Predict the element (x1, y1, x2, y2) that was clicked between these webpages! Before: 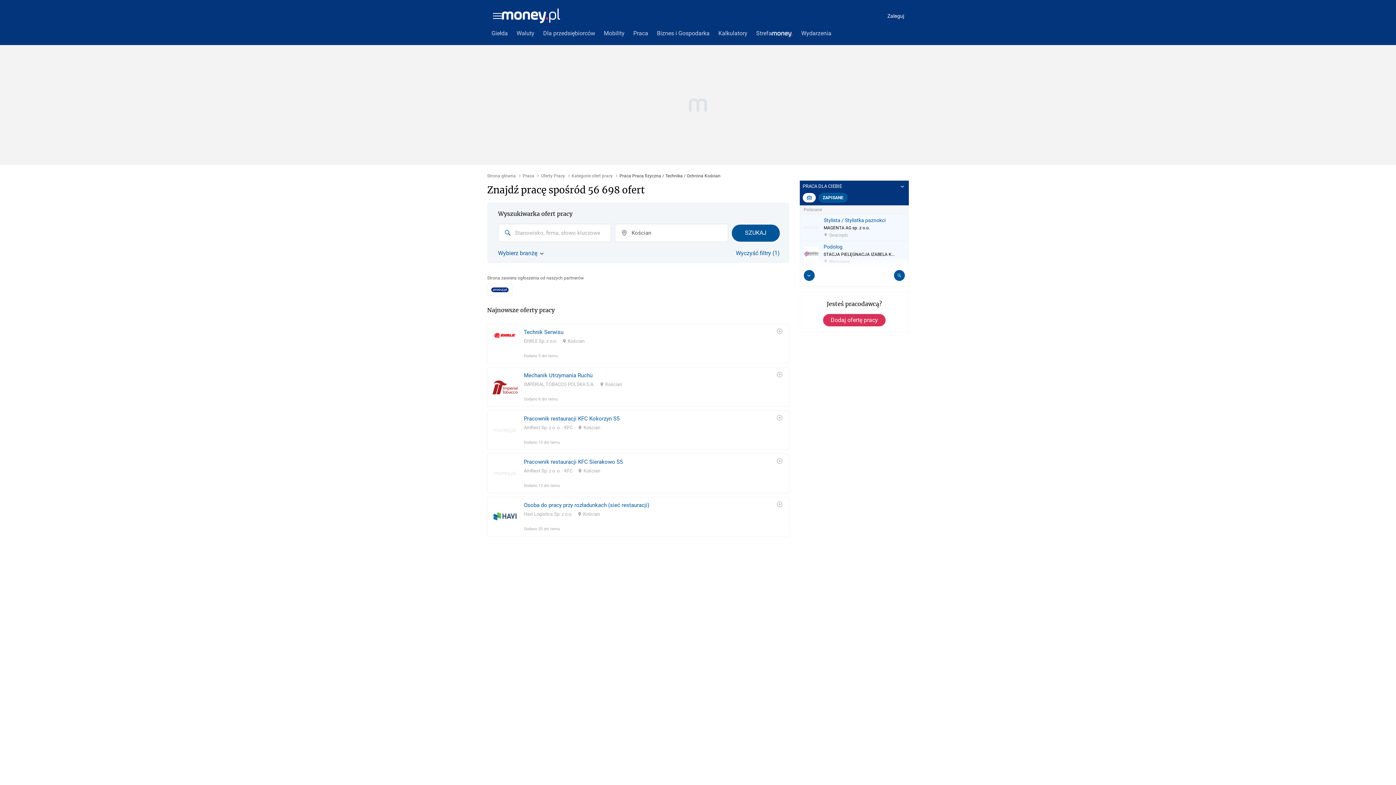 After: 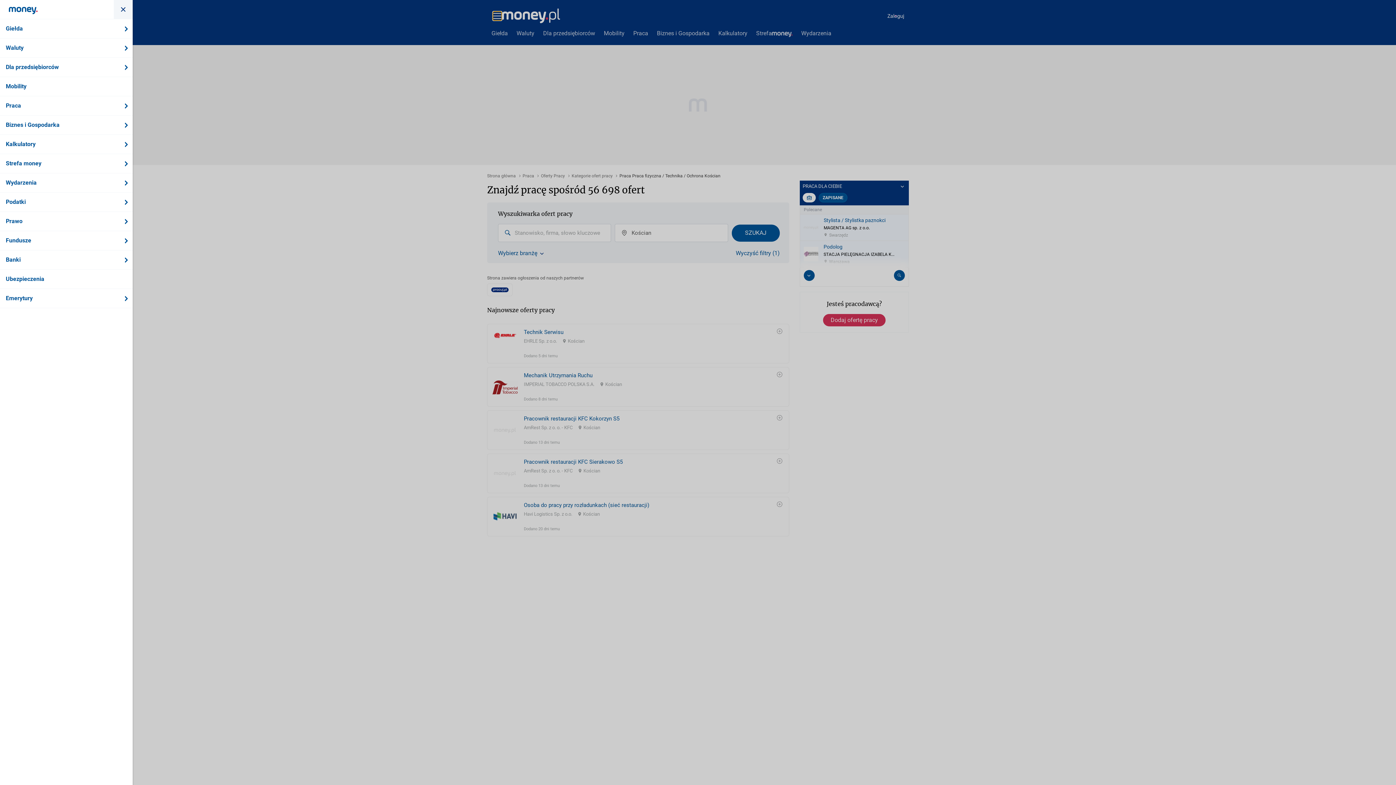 Action: bbox: (493, 11, 501, 20)